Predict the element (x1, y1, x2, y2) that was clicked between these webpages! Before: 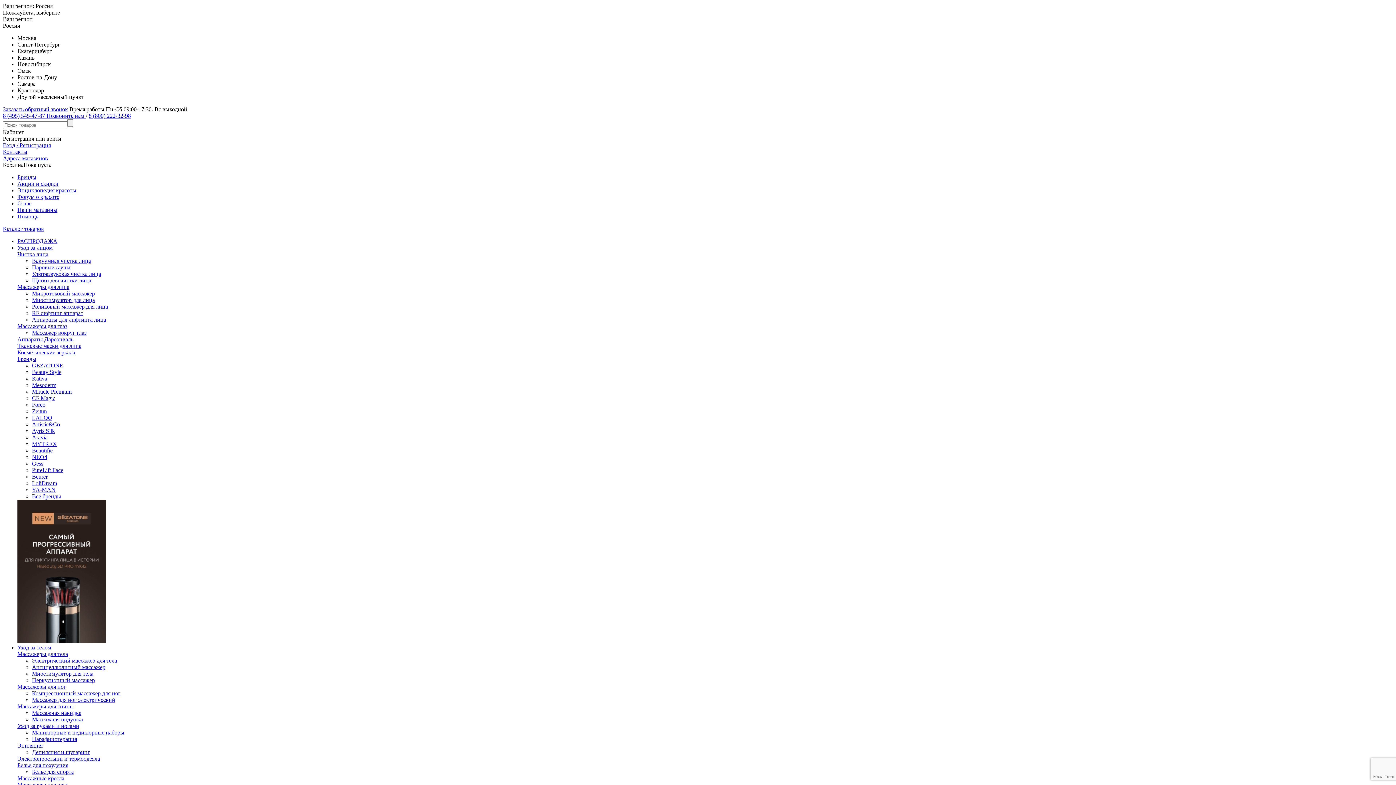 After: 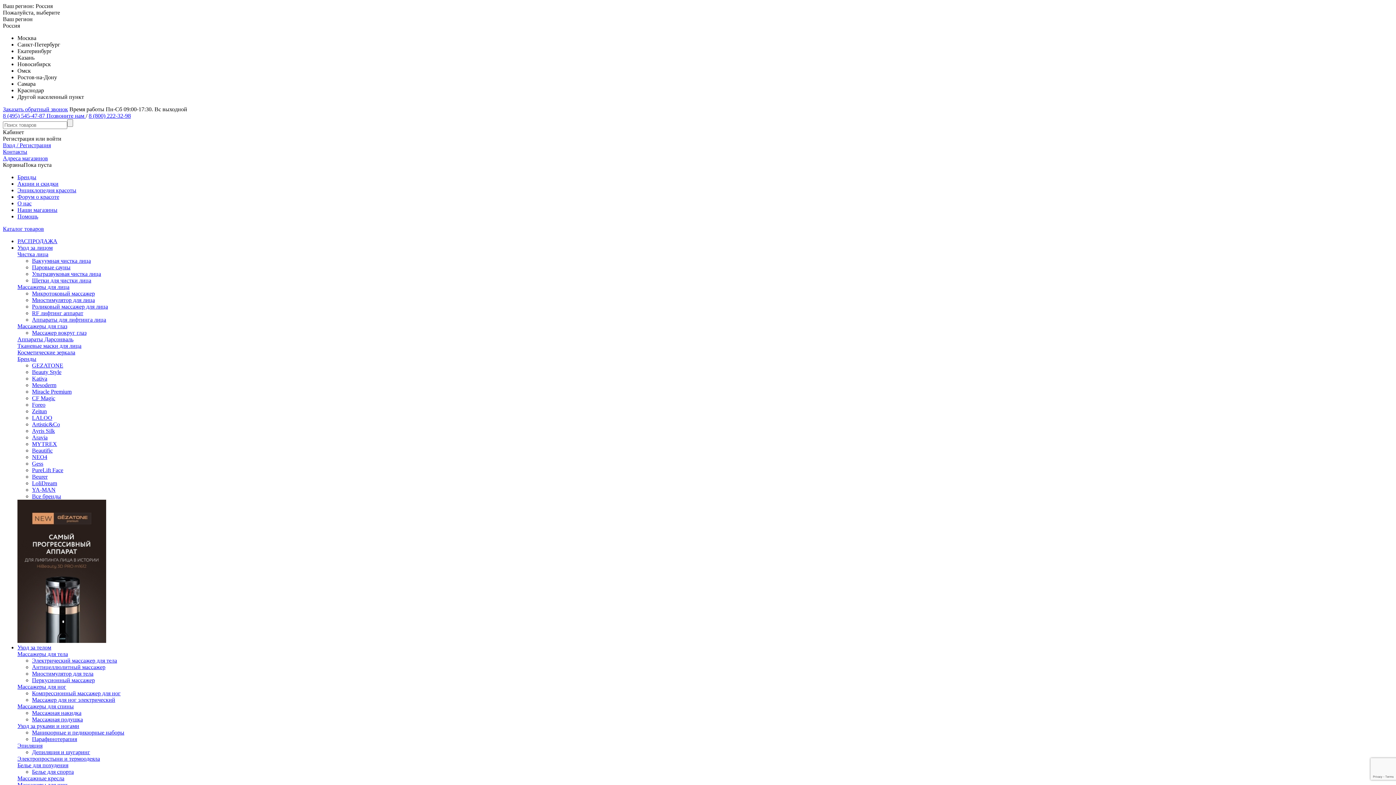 Action: bbox: (17, 638, 106, 644)